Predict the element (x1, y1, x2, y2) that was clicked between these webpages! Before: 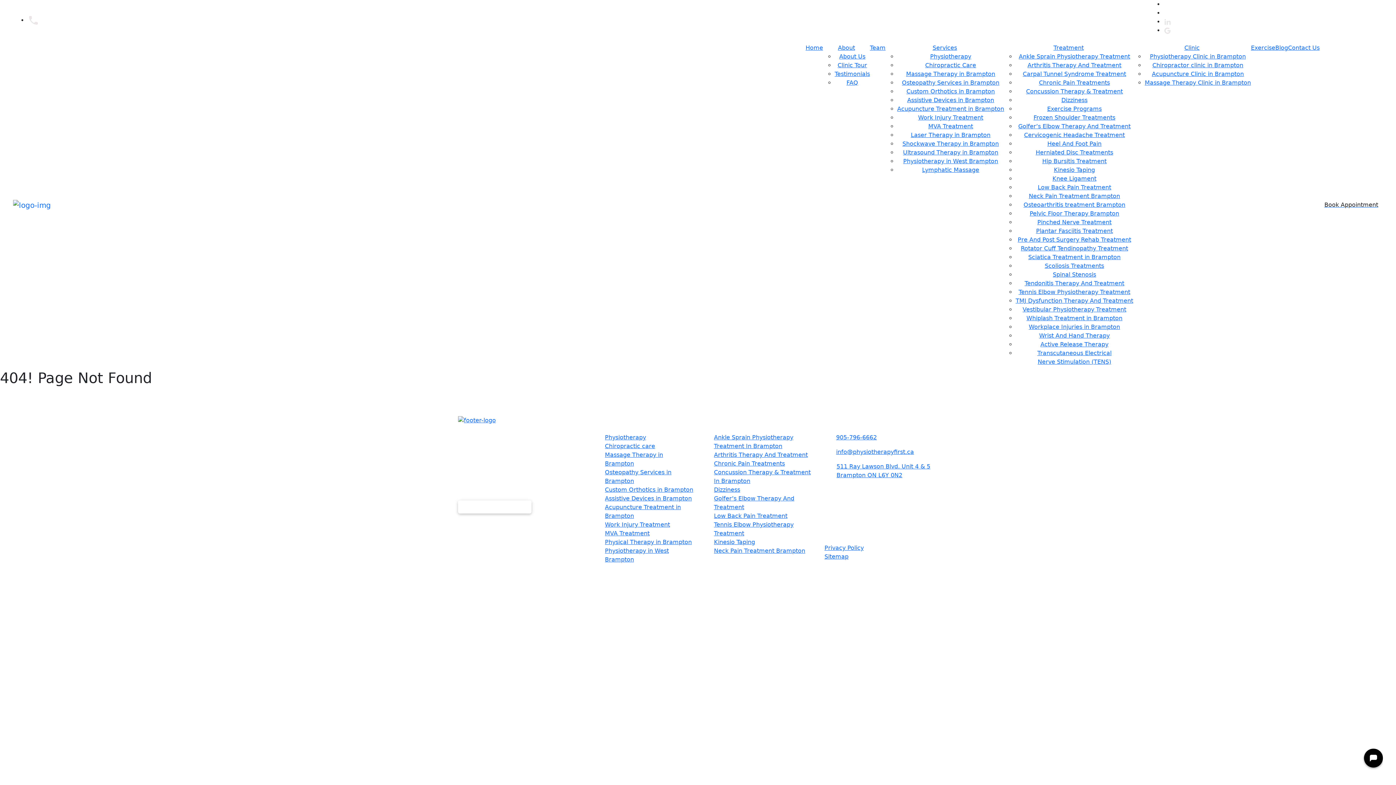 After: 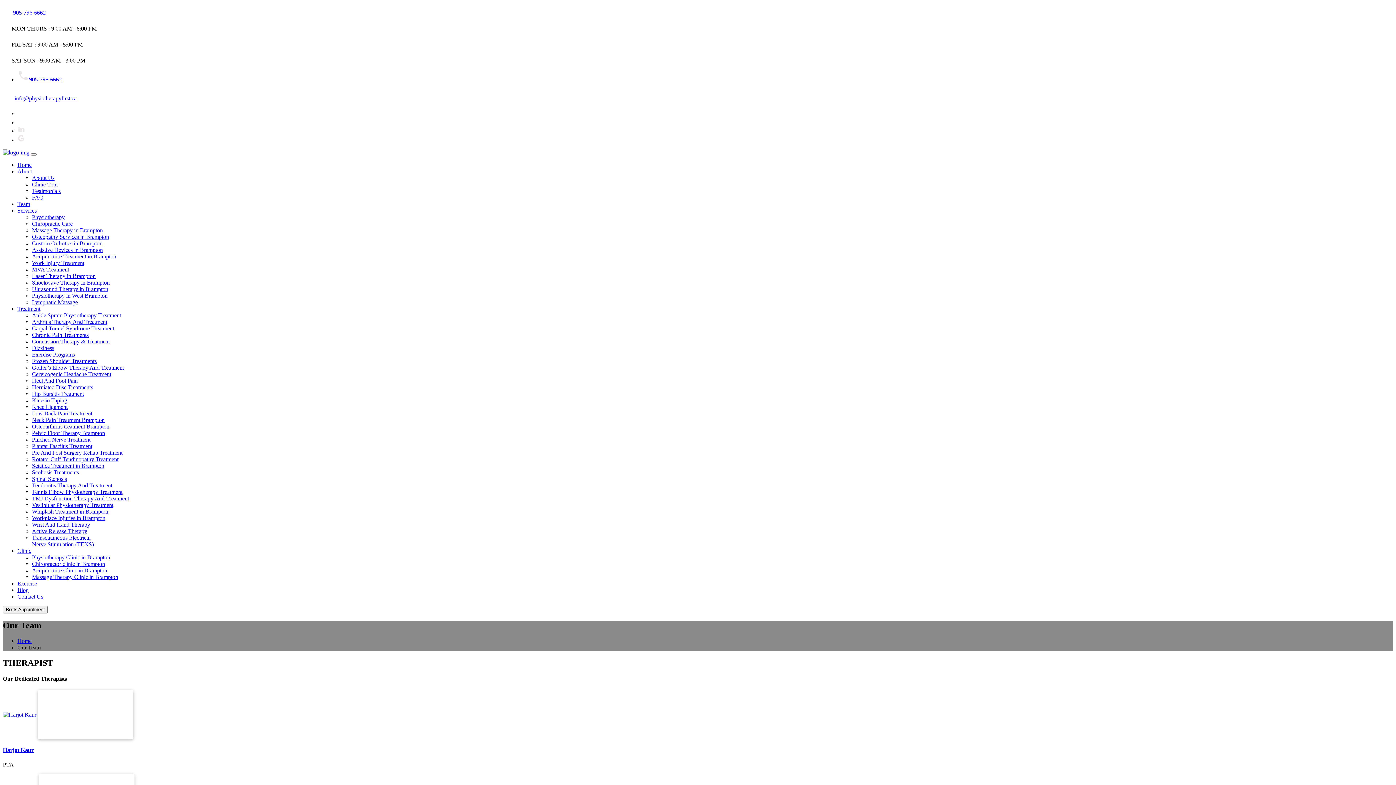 Action: label: Team bbox: (870, 44, 885, 51)